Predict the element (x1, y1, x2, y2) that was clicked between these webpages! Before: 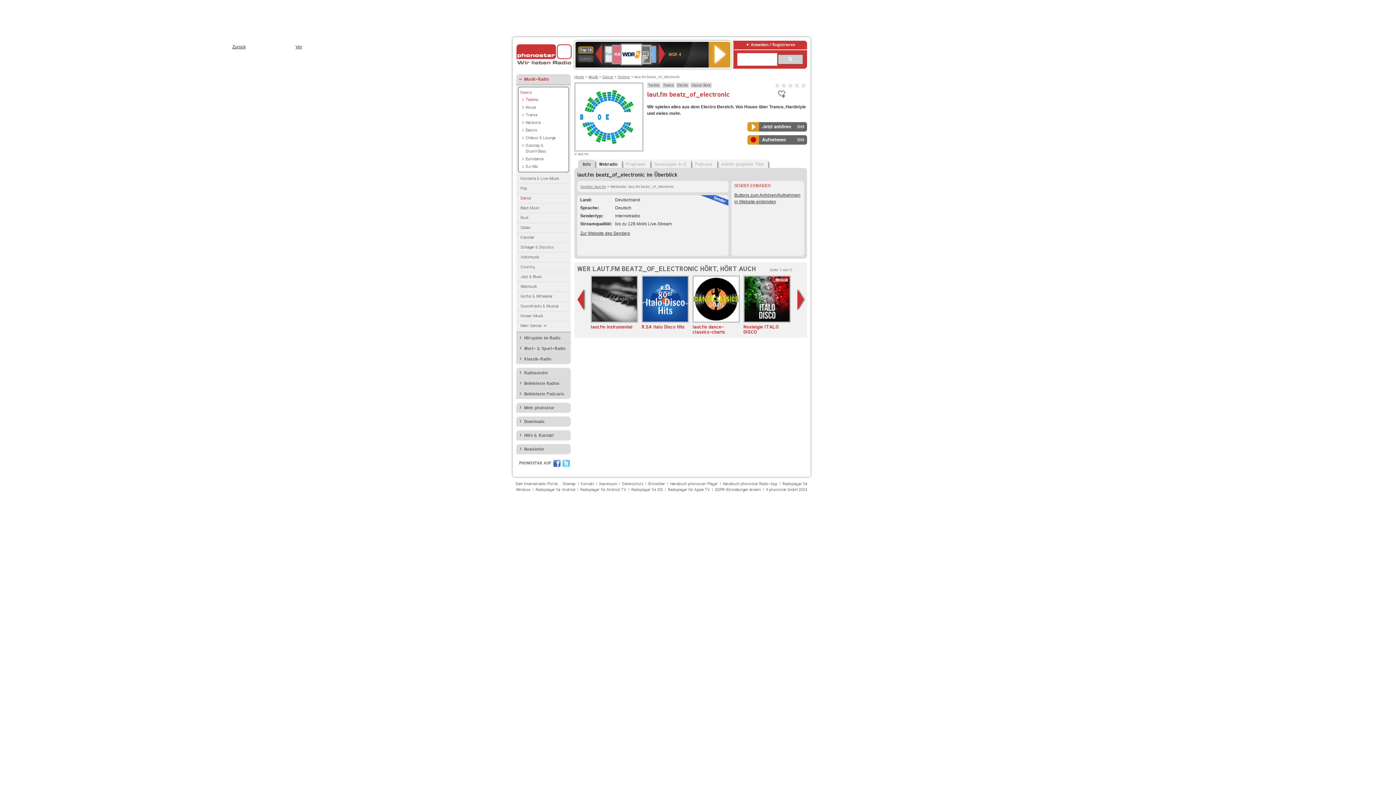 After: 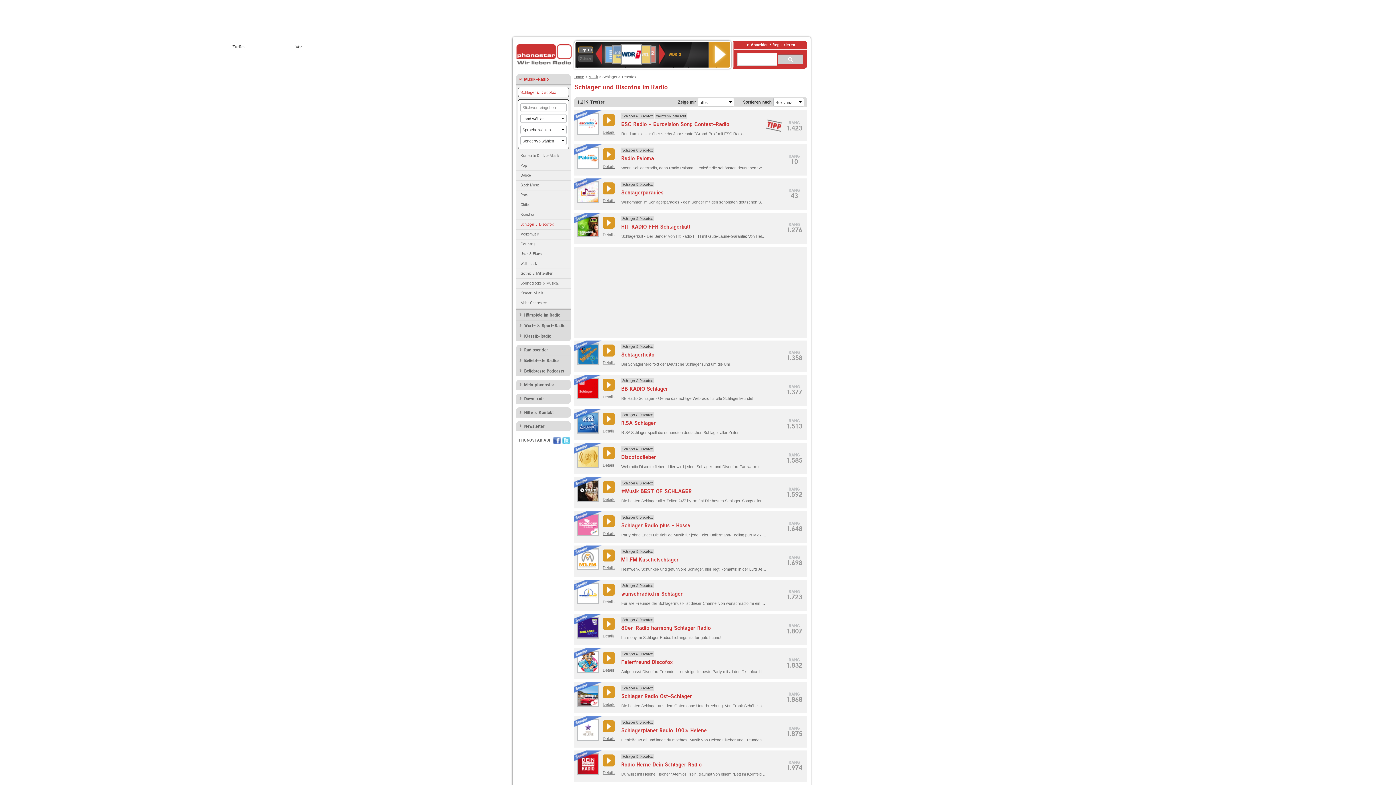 Action: label: Schlager & Discofox bbox: (516, 242, 570, 252)